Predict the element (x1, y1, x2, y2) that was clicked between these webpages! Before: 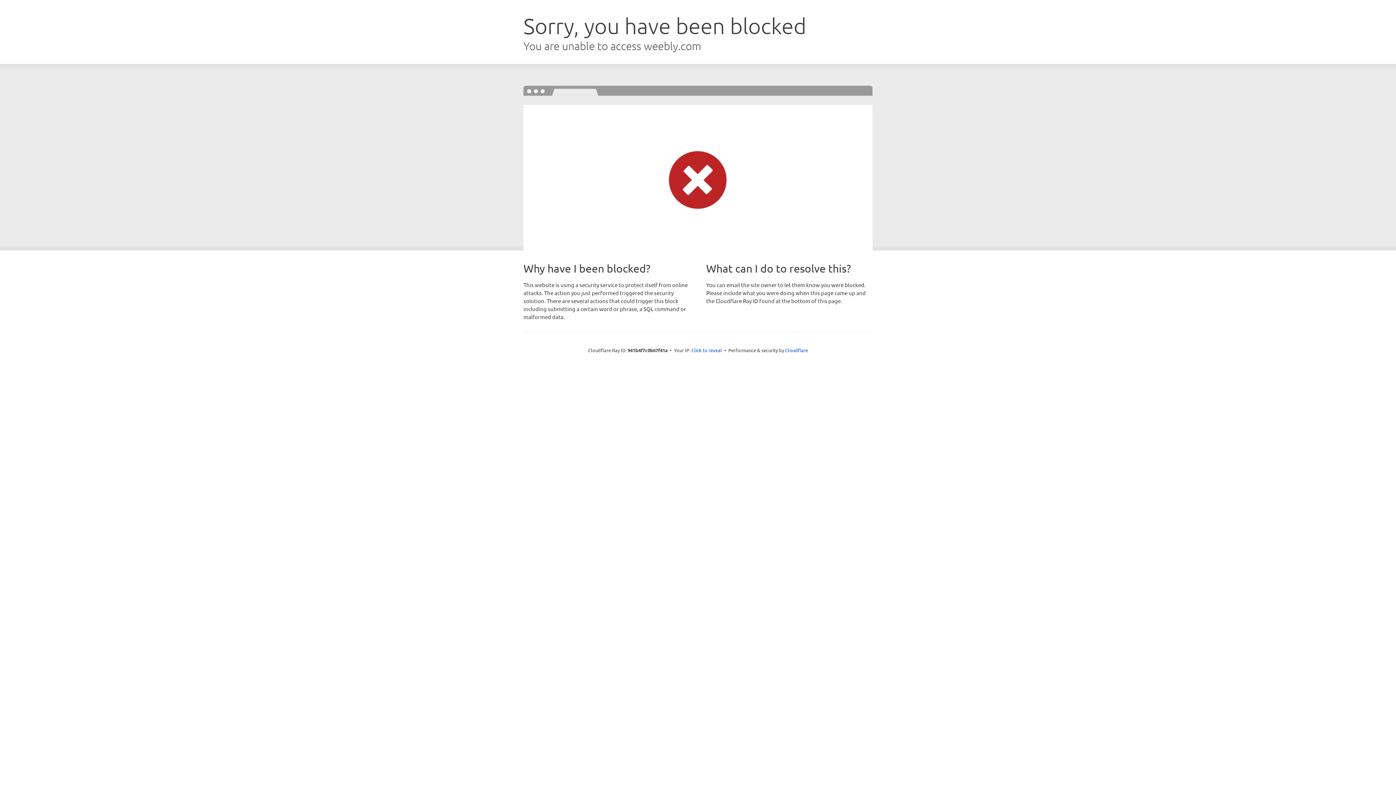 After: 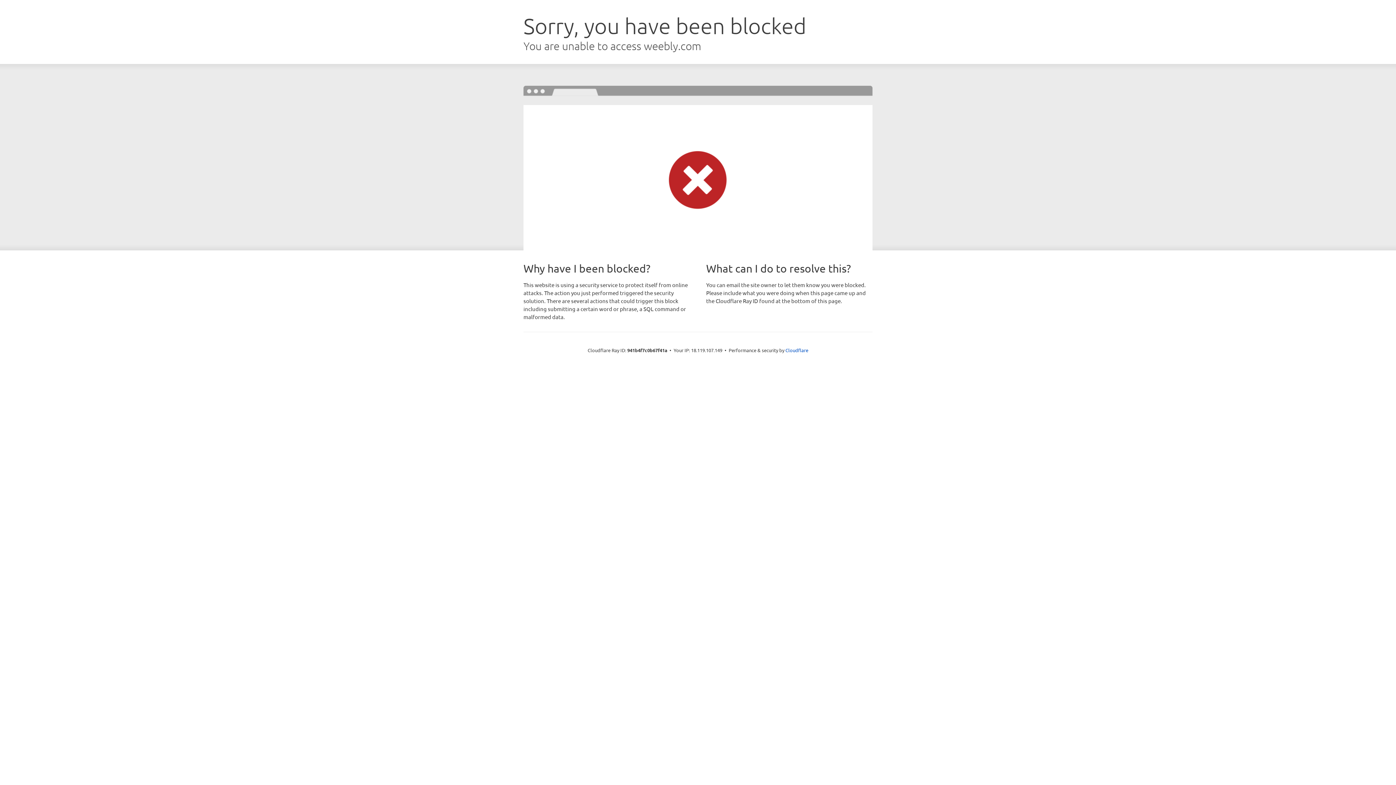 Action: bbox: (691, 346, 722, 353) label: Click to reveal